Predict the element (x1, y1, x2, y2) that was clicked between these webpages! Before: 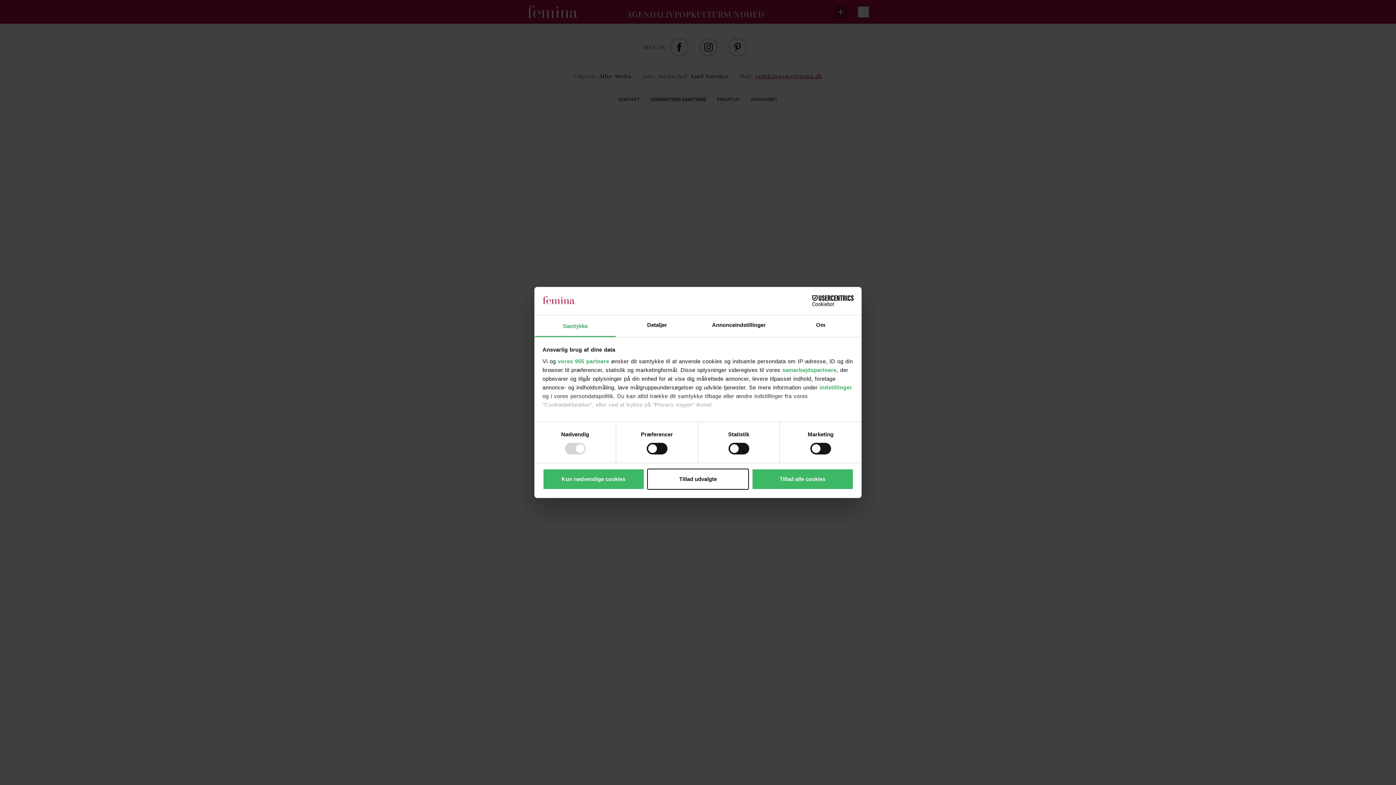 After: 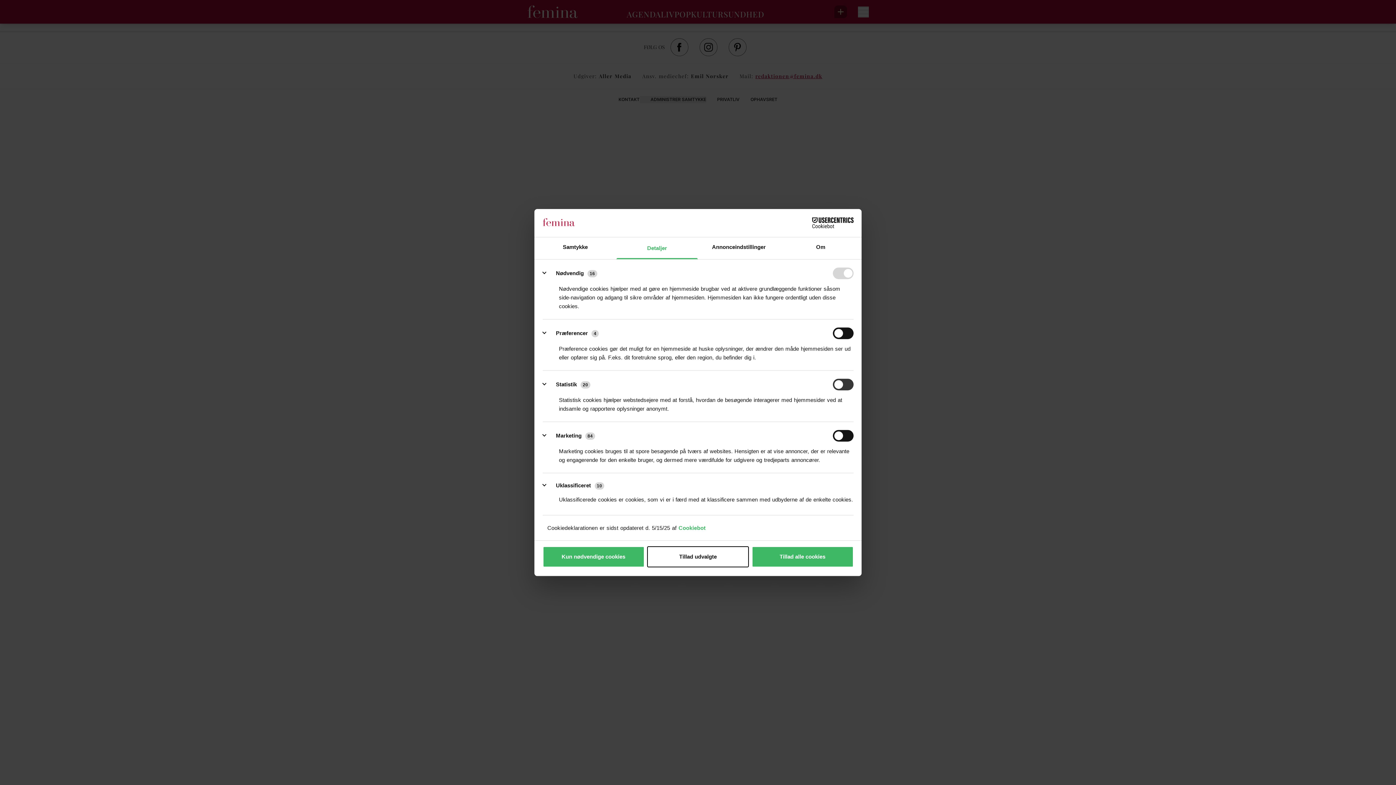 Action: bbox: (819, 384, 852, 390) label: indstillinger